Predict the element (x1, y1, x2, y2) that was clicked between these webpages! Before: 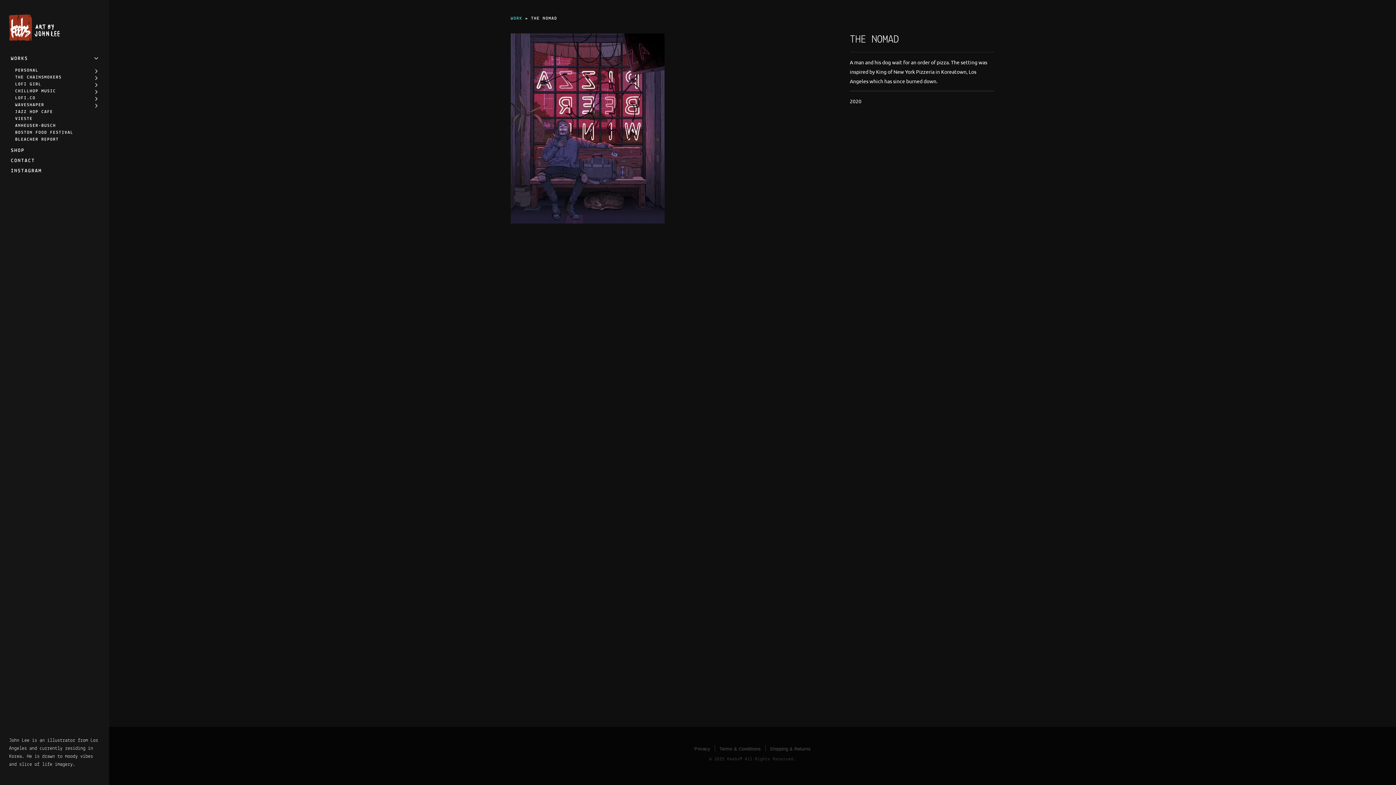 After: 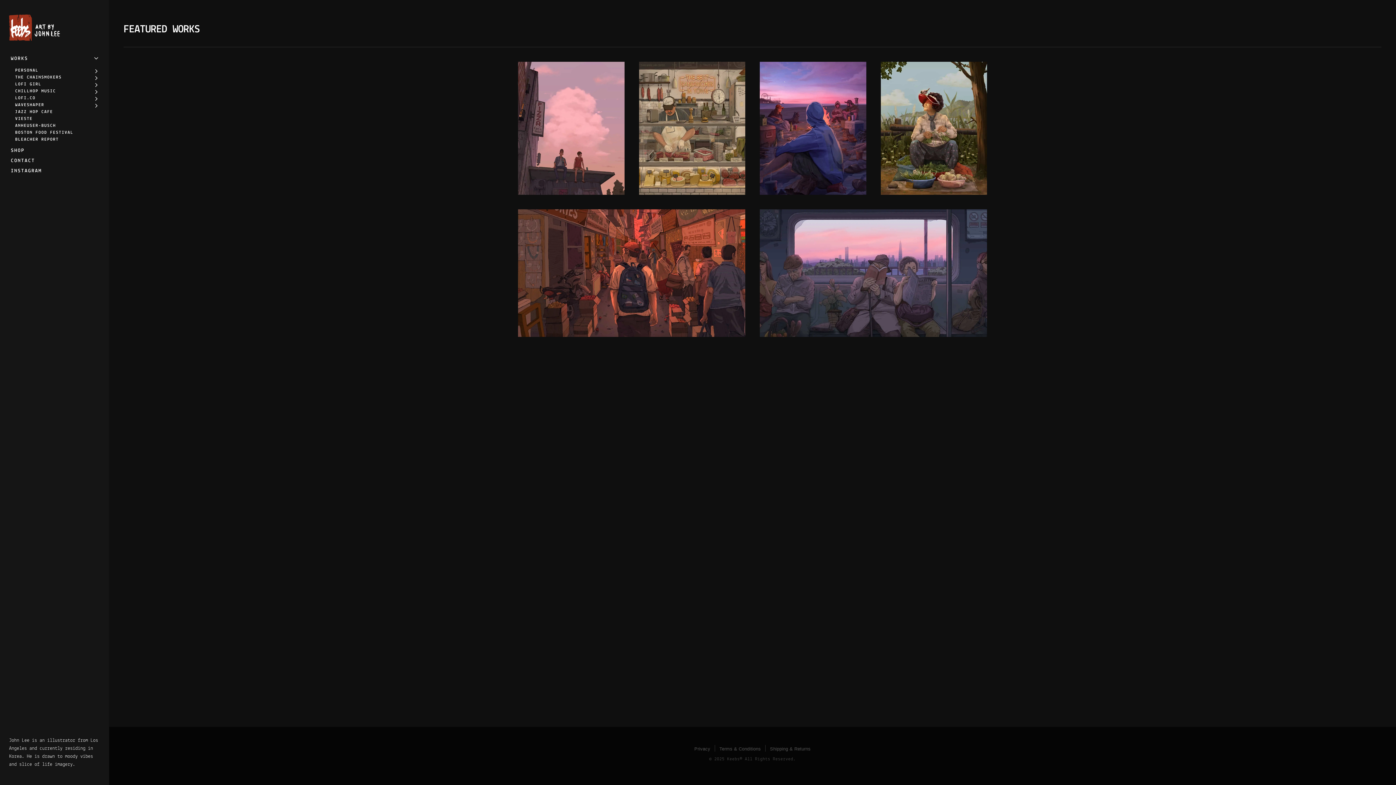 Action: label: WORK bbox: (510, 16, 522, 20)